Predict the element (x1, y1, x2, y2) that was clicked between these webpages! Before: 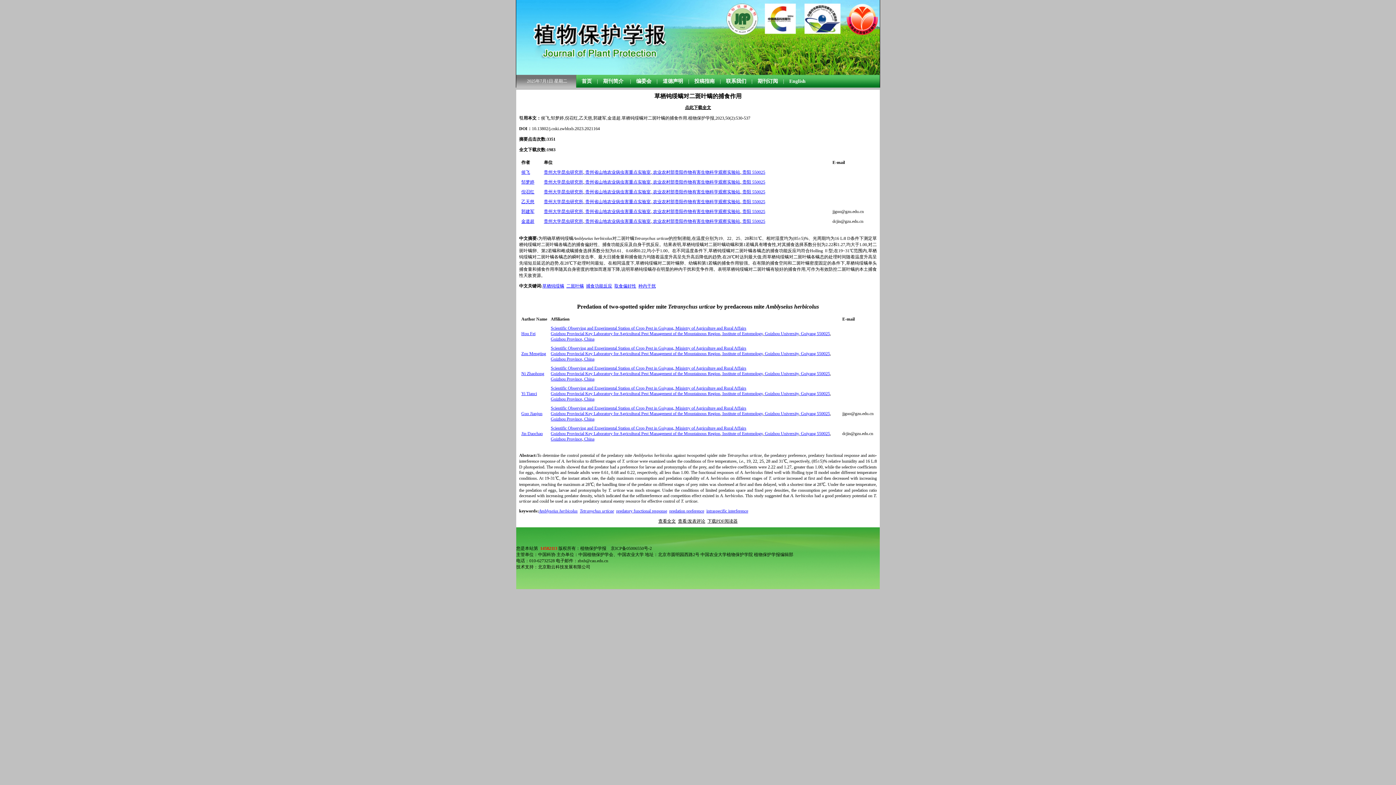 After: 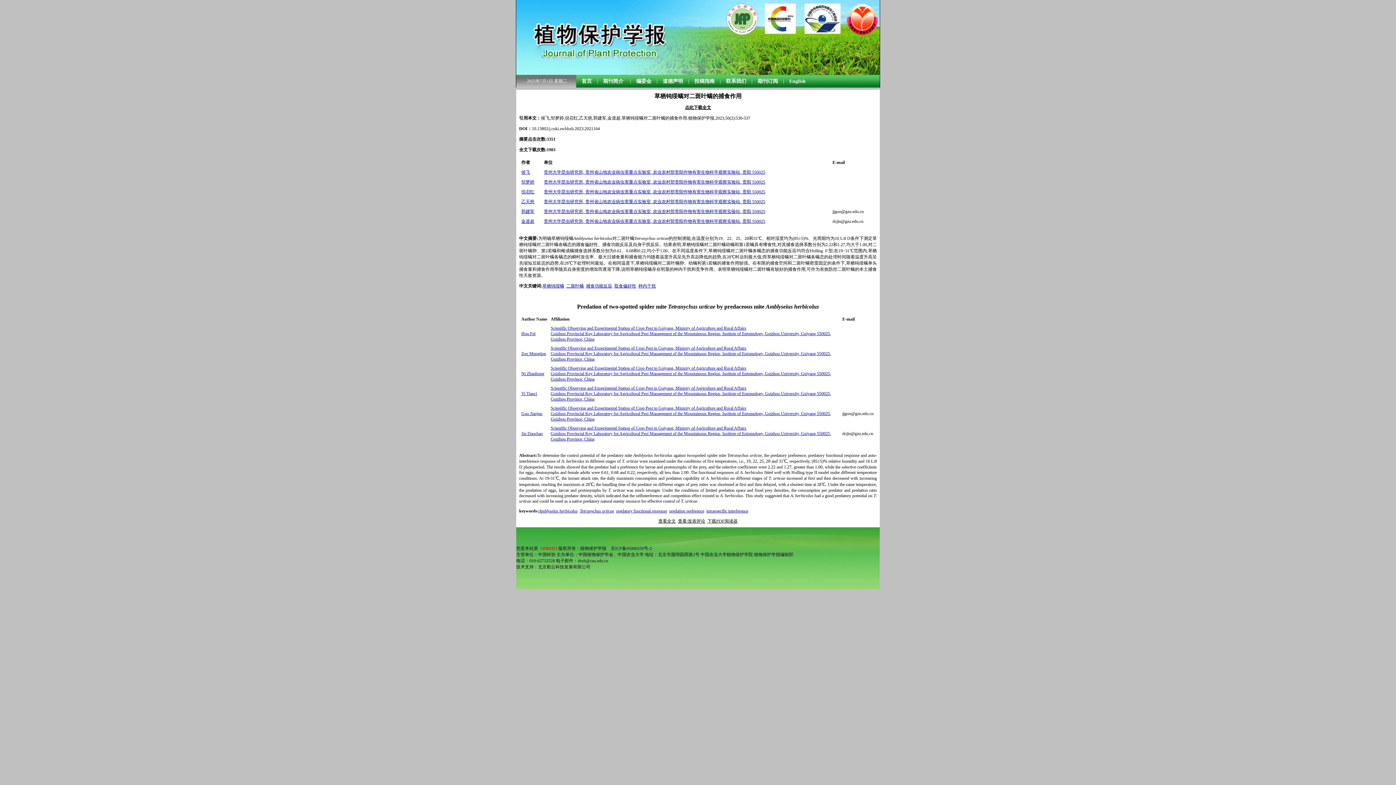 Action: bbox: (550, 325, 673, 330) label: Scientific Observing and Experimental Station of Crop Pest in Guiyang